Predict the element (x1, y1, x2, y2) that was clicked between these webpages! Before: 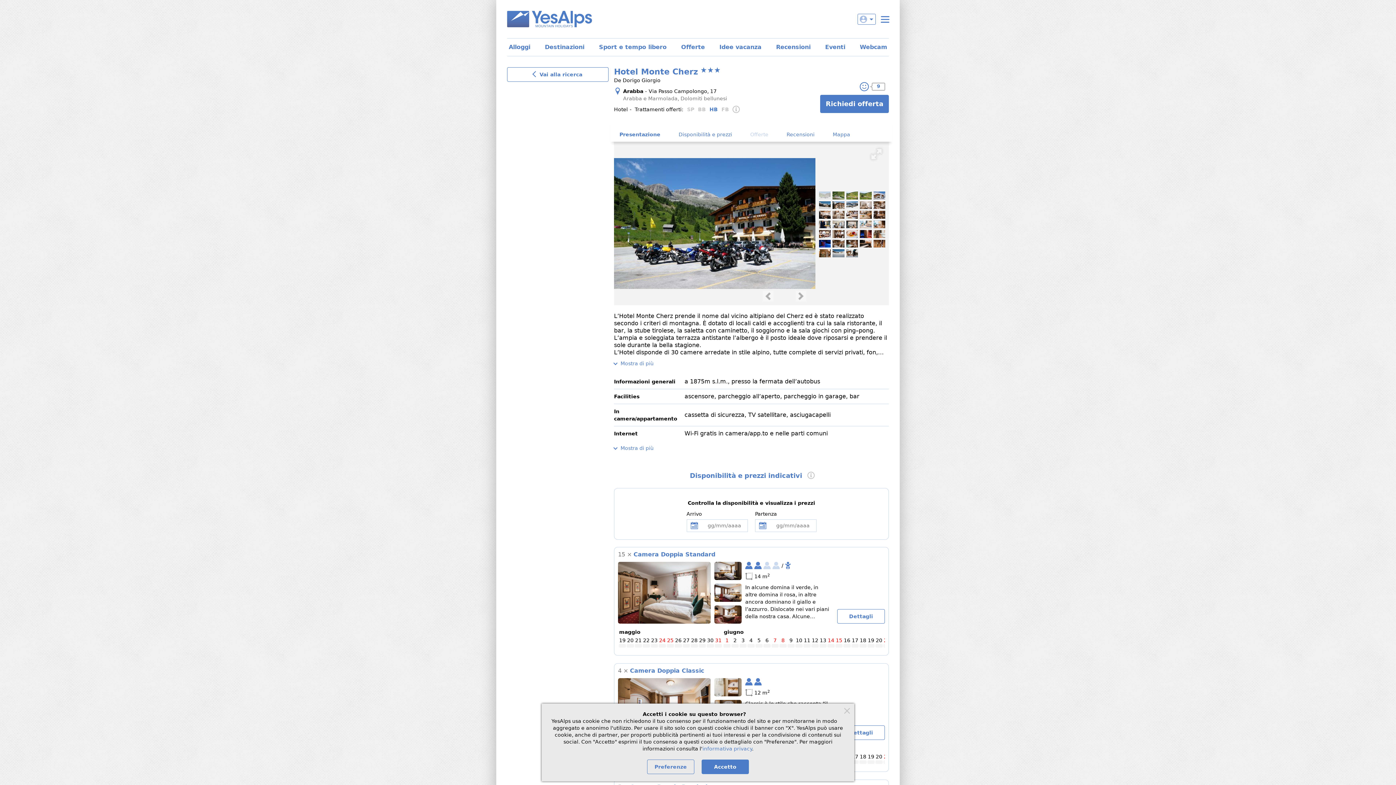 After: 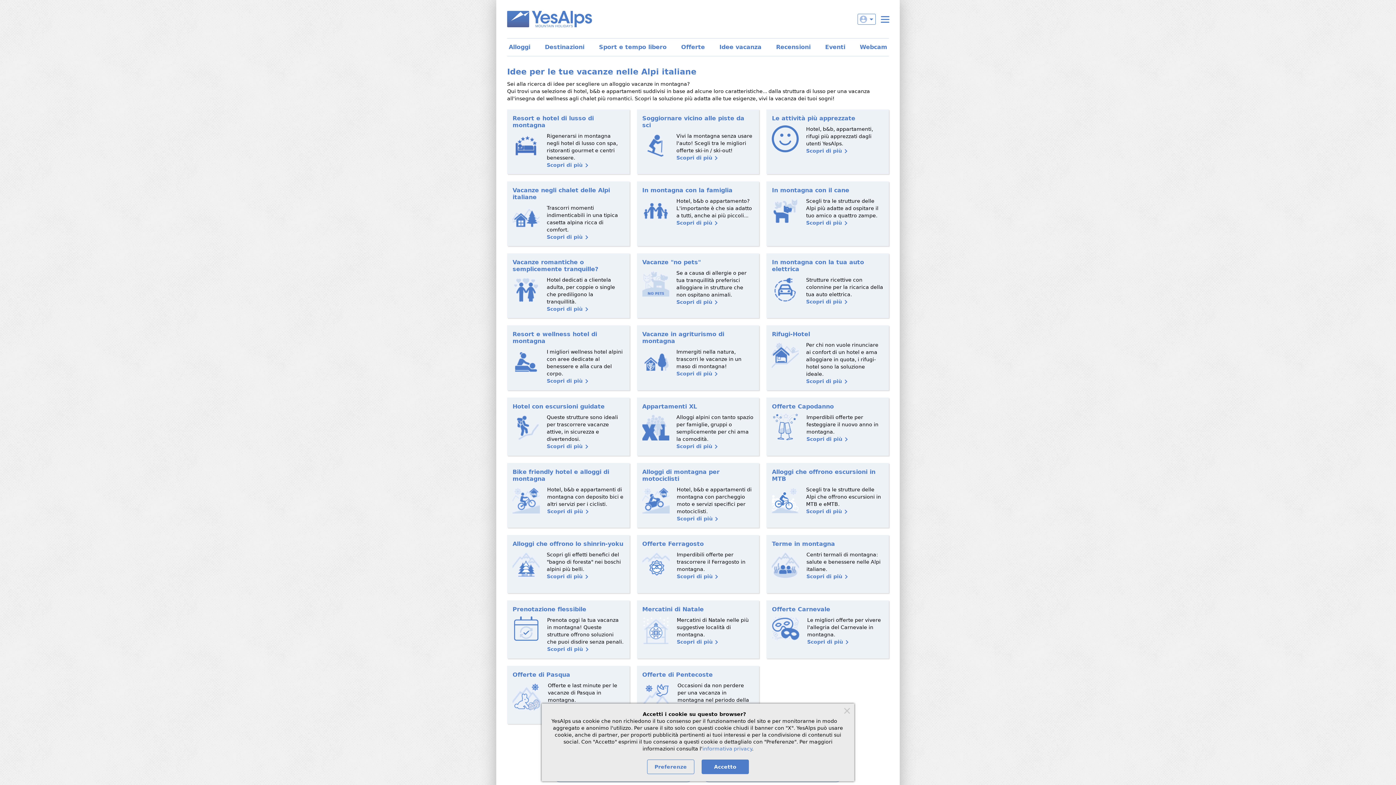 Action: label: Idee vacanza bbox: (712, 38, 768, 56)